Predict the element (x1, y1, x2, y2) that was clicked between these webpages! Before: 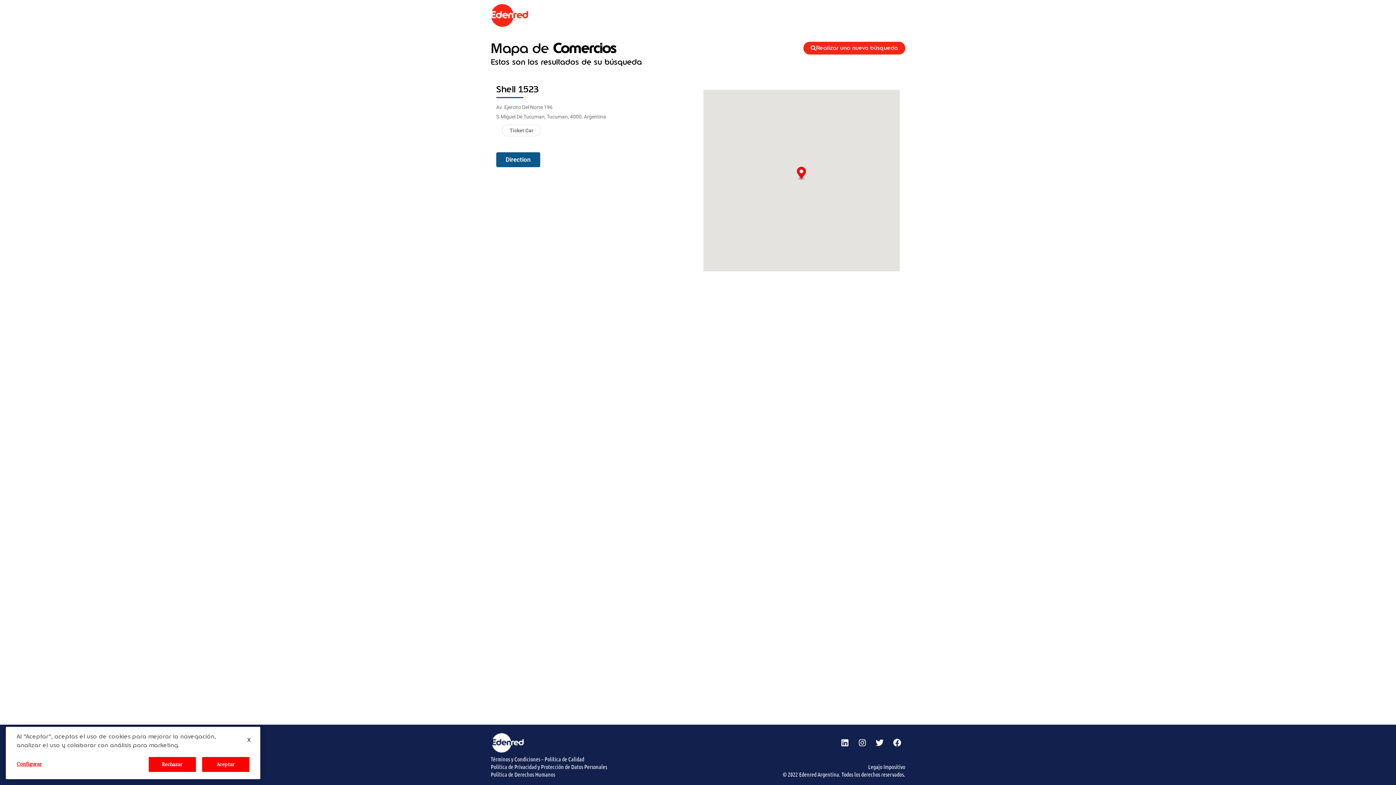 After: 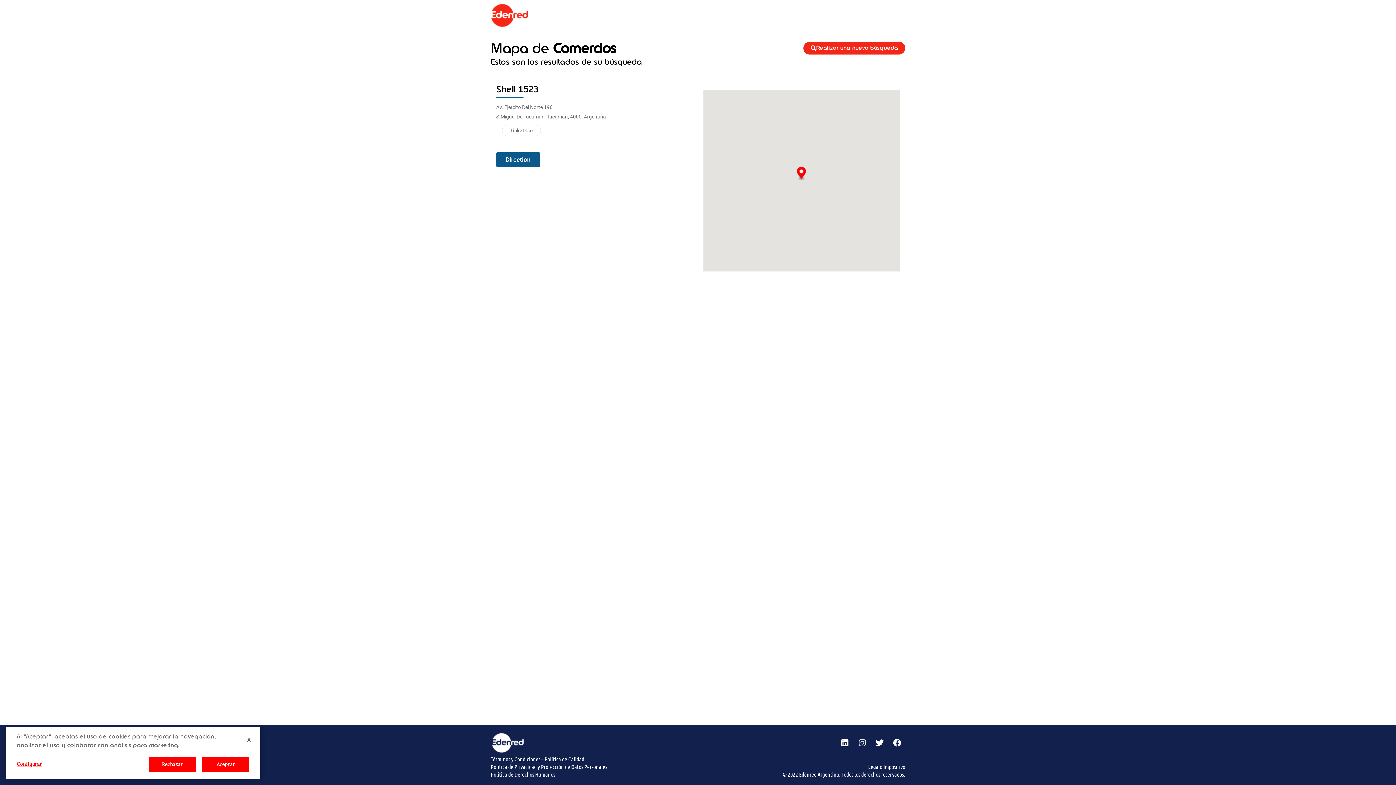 Action: bbox: (854, 735, 870, 751) label: Instagram